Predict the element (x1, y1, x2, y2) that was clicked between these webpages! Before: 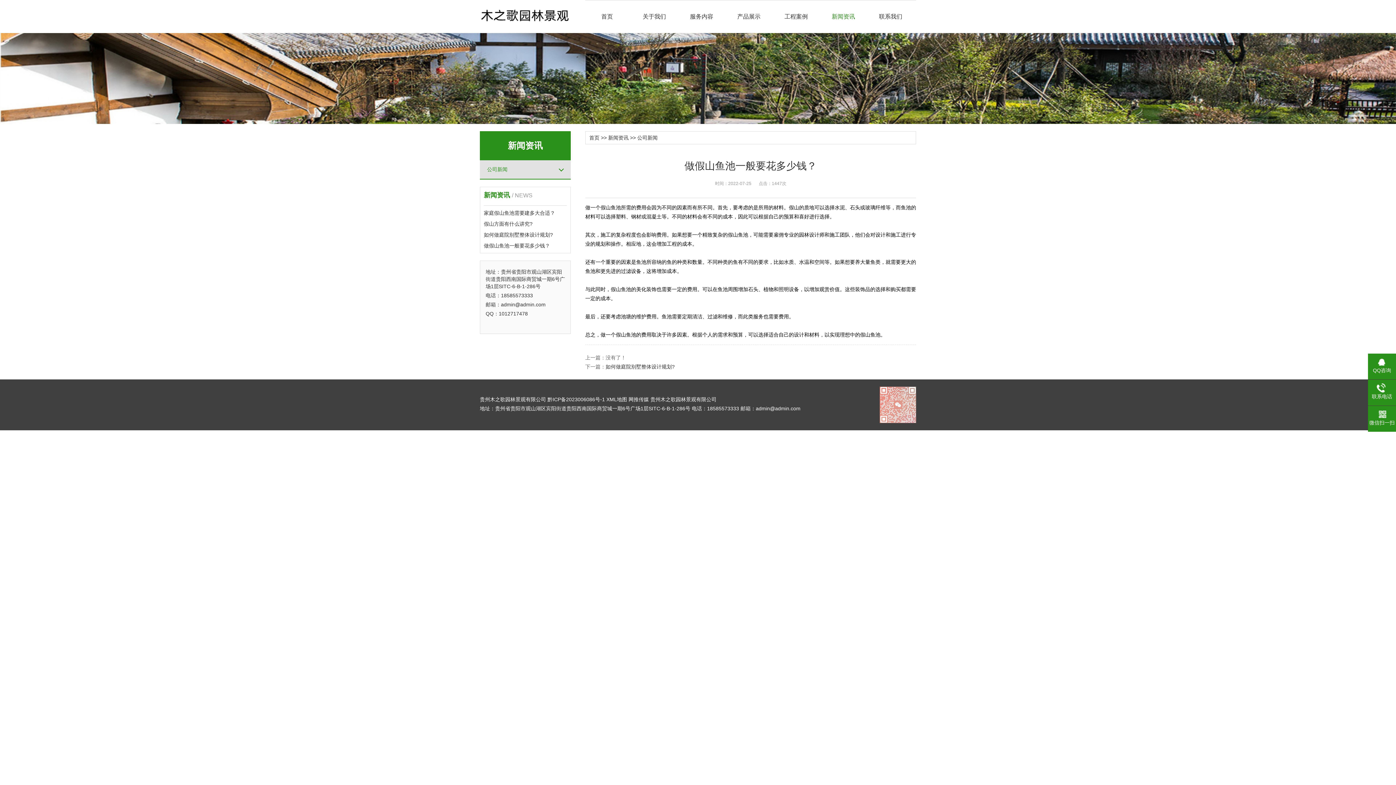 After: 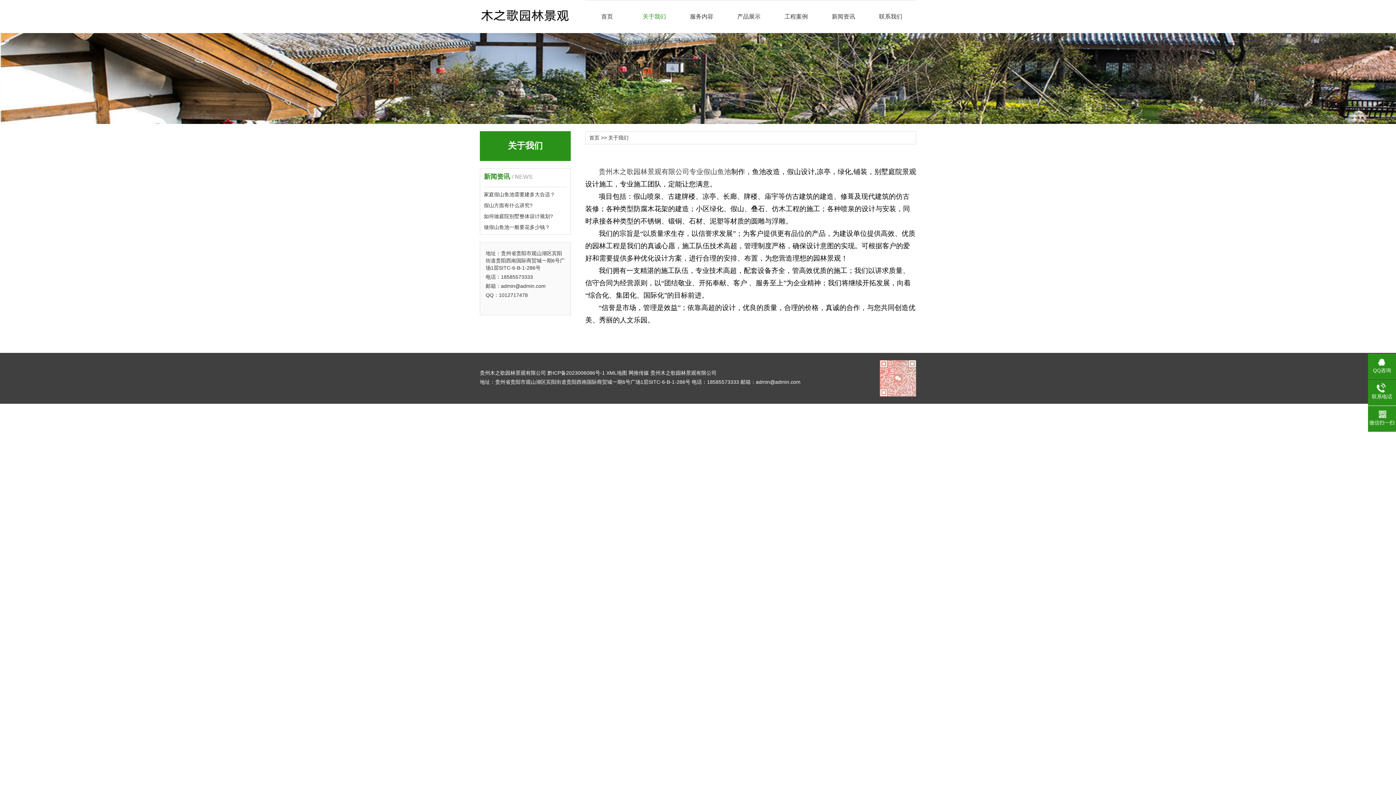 Action: bbox: (632, 0, 676, 33) label: 关于我们